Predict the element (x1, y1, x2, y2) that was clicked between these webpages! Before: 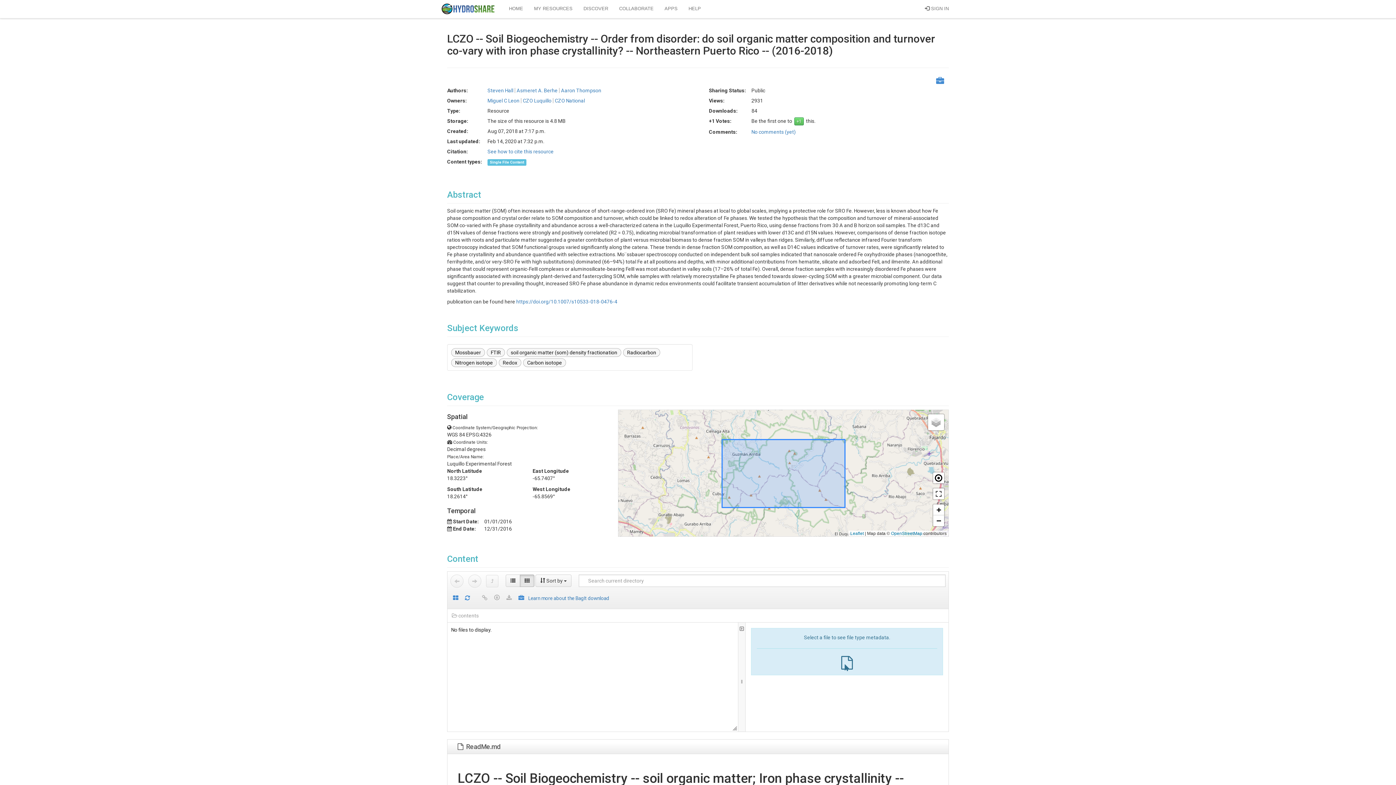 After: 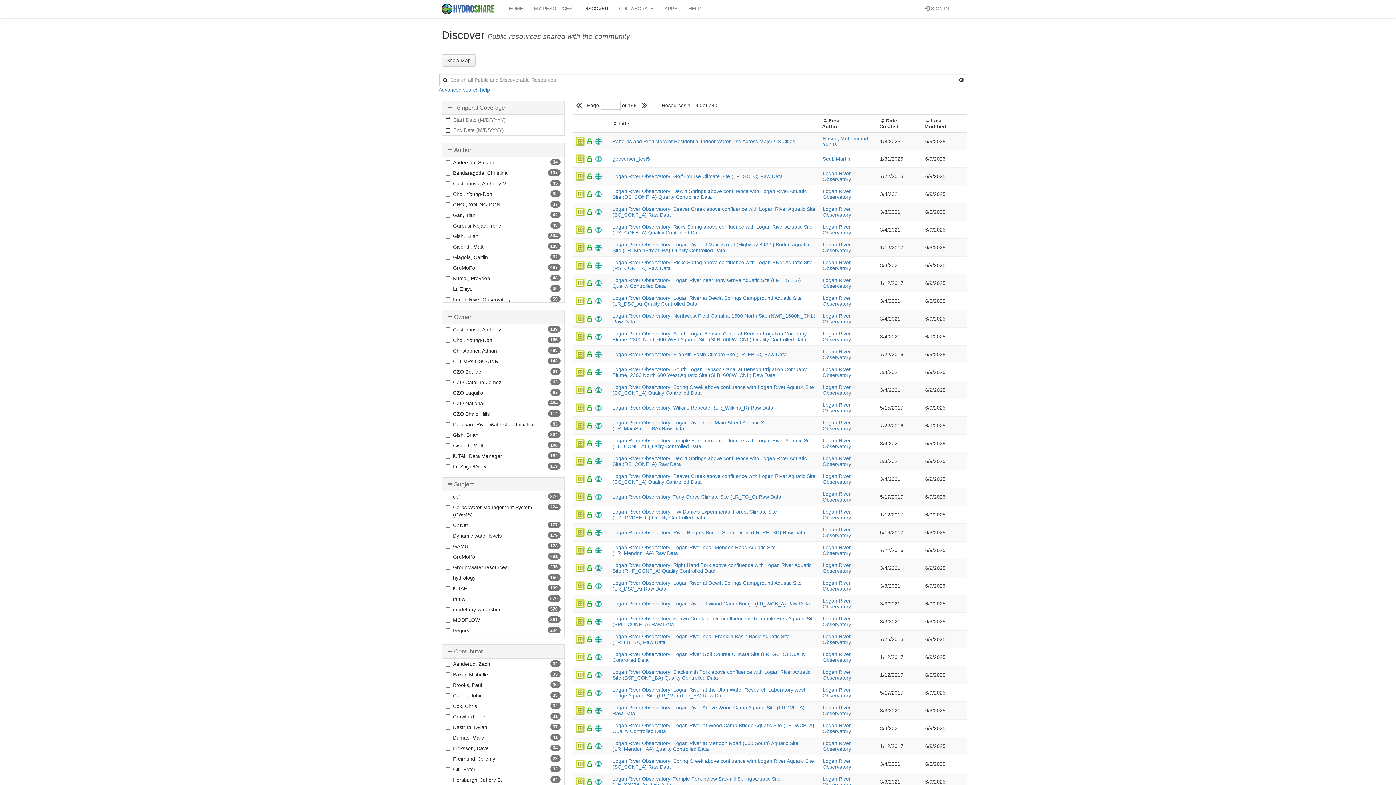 Action: label: DISCOVER bbox: (578, 0, 613, 17)